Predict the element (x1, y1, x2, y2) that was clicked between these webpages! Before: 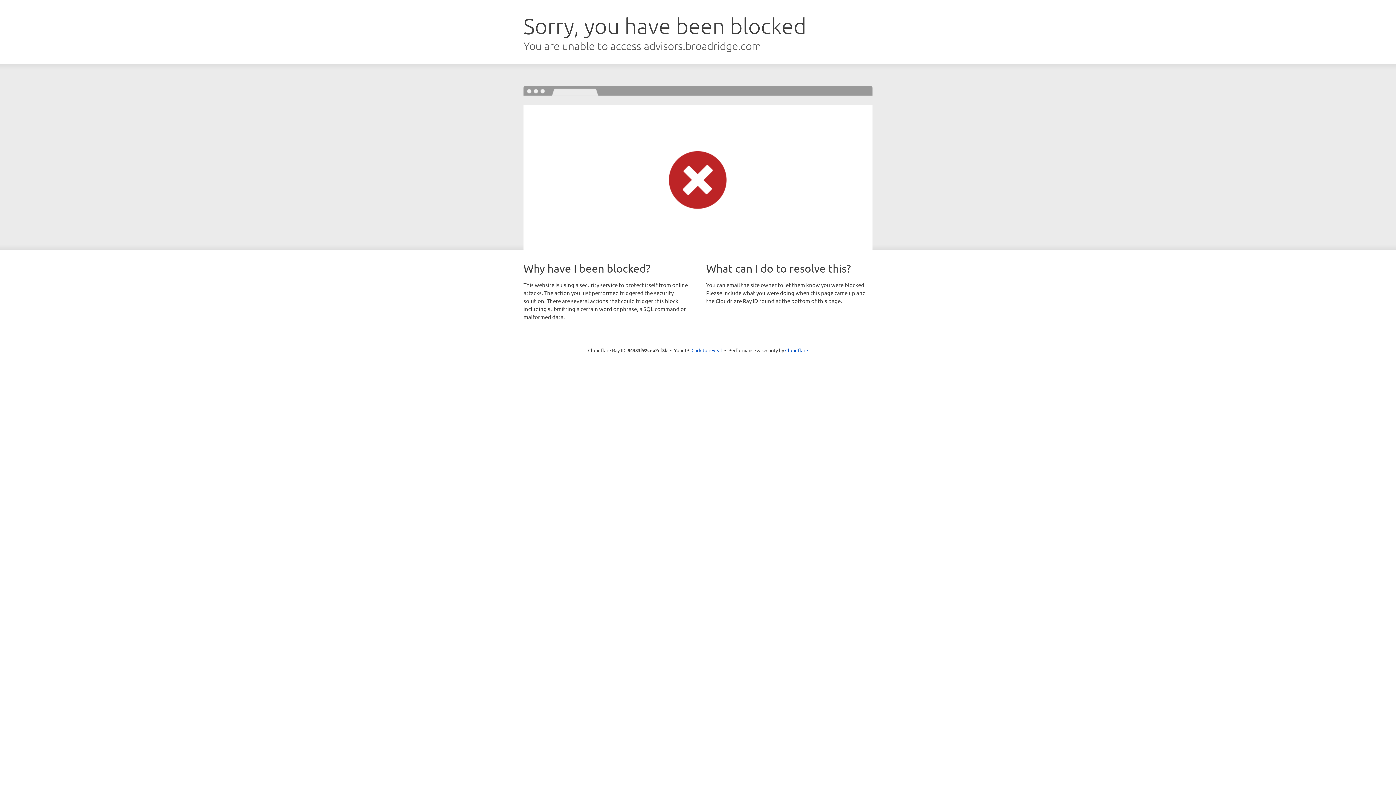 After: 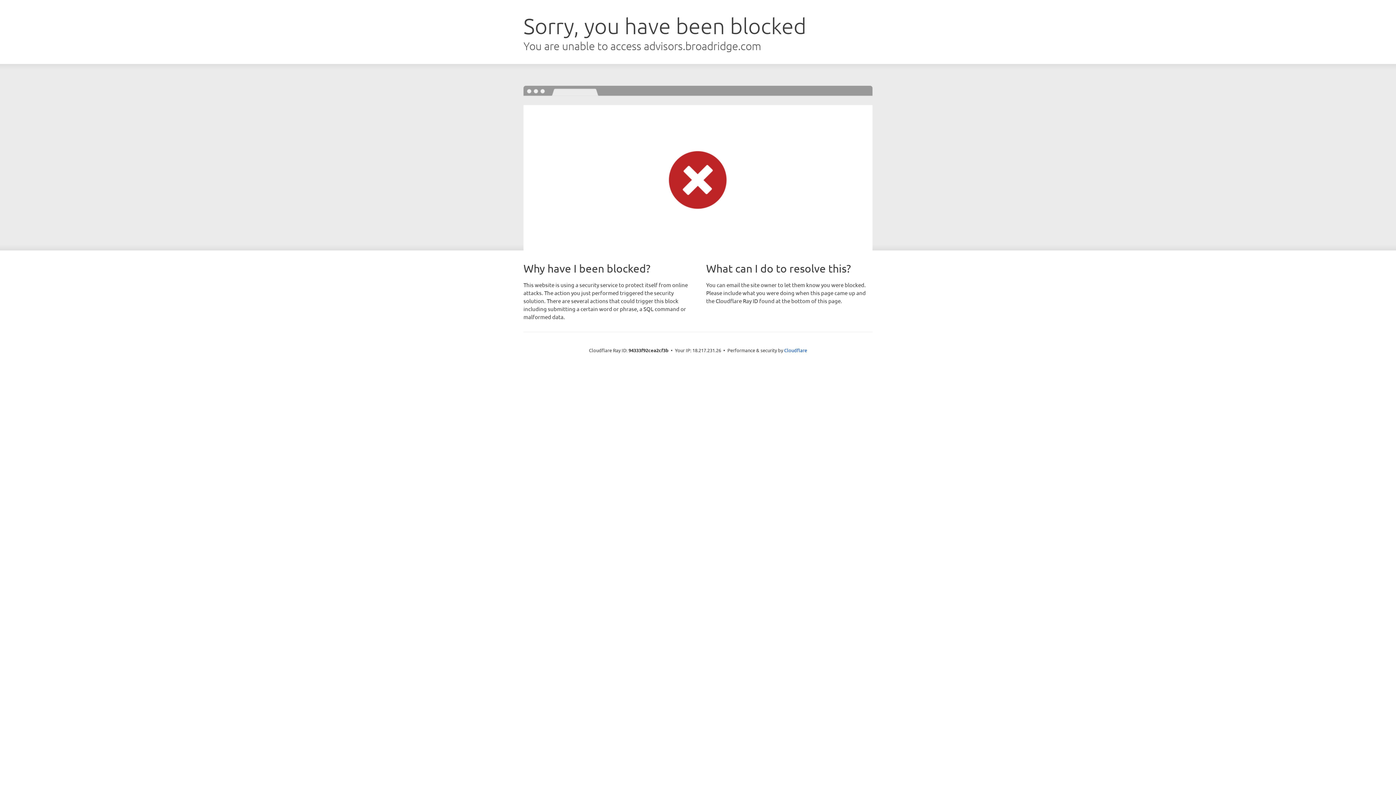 Action: label: Click to reveal bbox: (691, 346, 722, 353)